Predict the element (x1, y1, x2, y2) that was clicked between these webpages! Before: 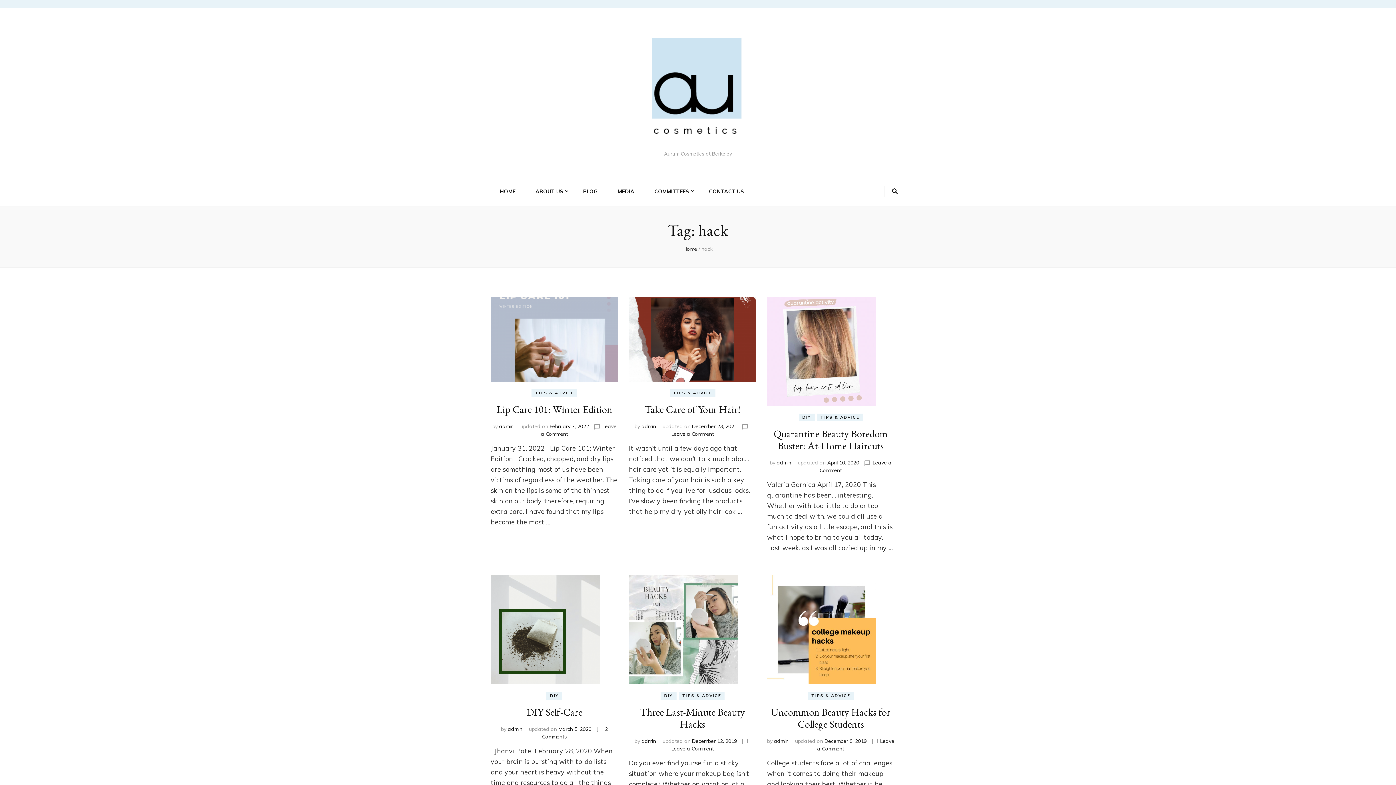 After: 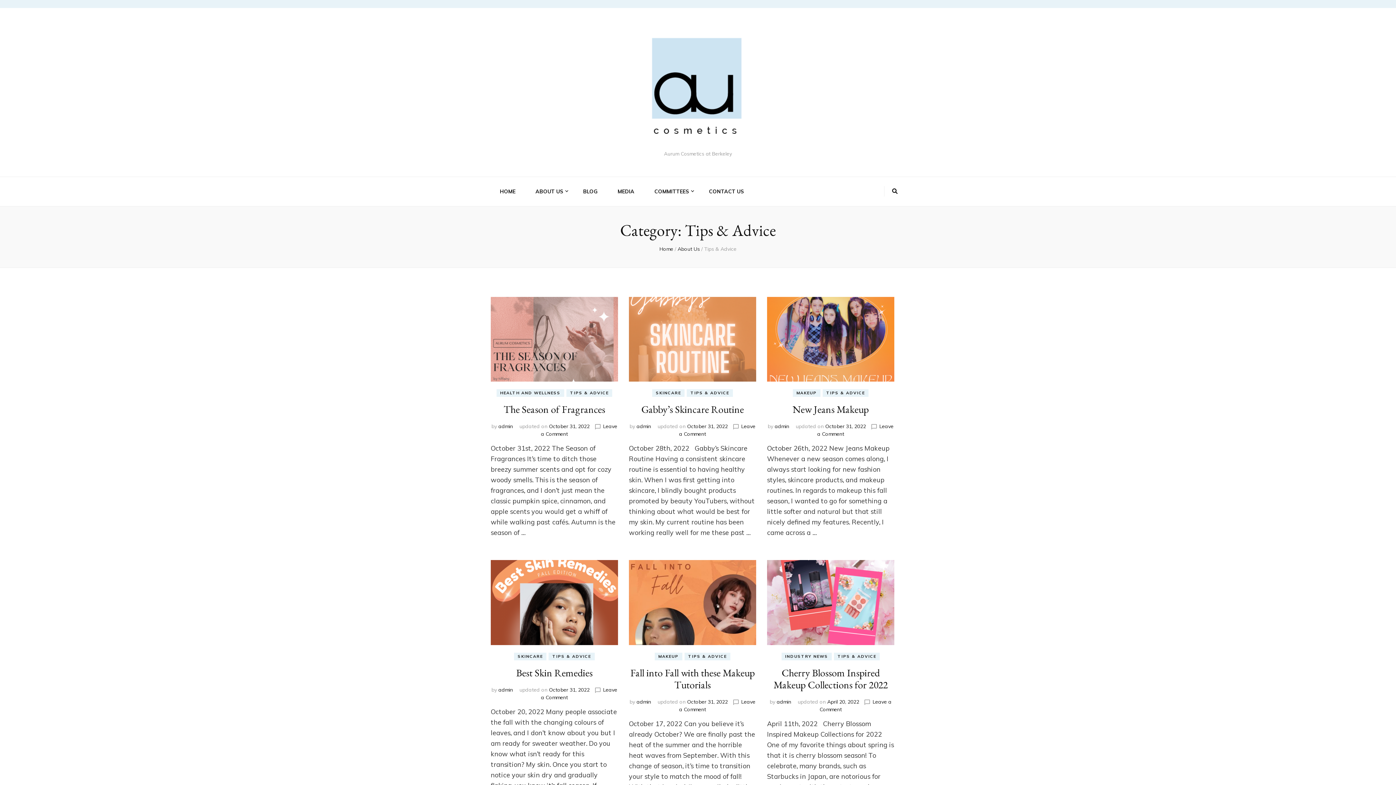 Action: bbox: (669, 389, 715, 397) label: TIPS & ADVICE